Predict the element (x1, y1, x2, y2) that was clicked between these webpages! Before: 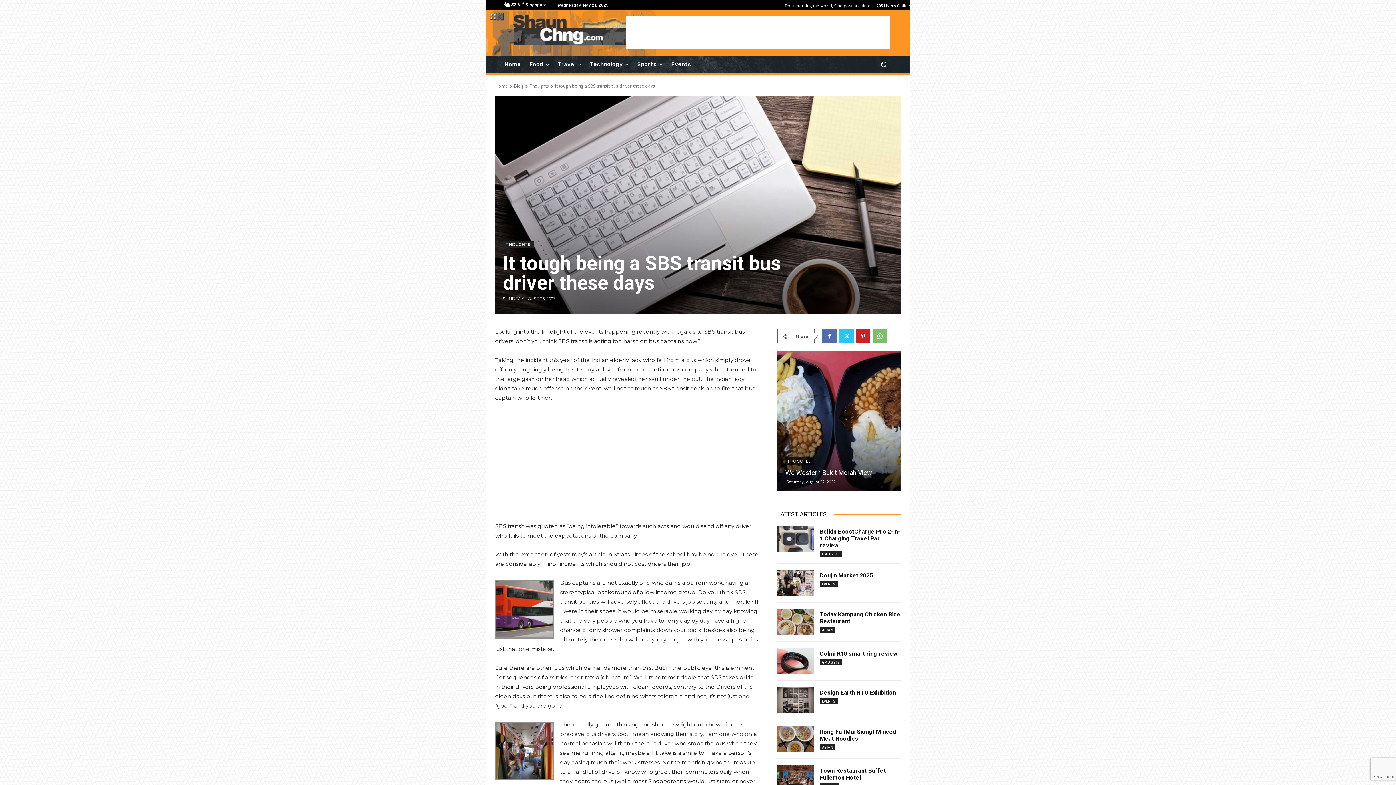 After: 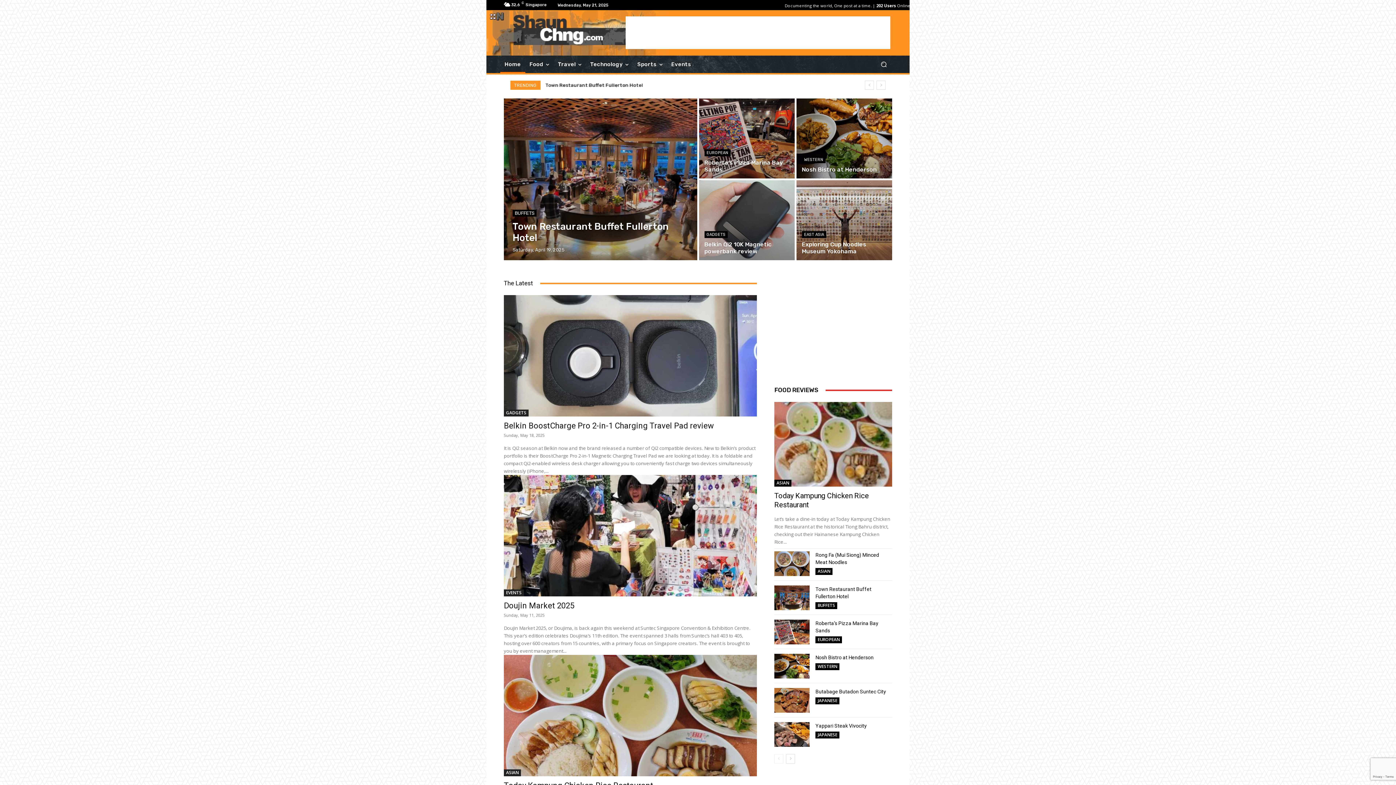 Action: label: Home bbox: (495, 82, 508, 89)